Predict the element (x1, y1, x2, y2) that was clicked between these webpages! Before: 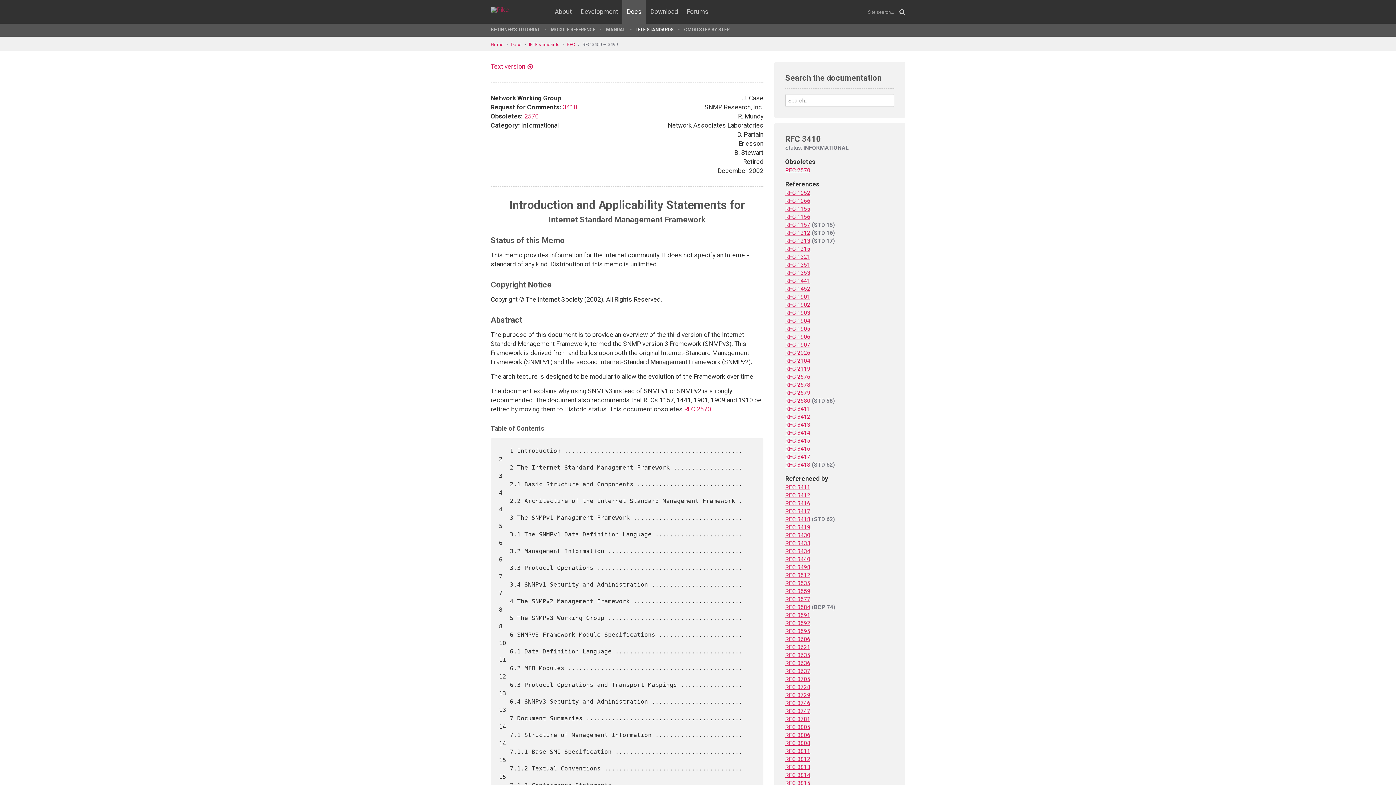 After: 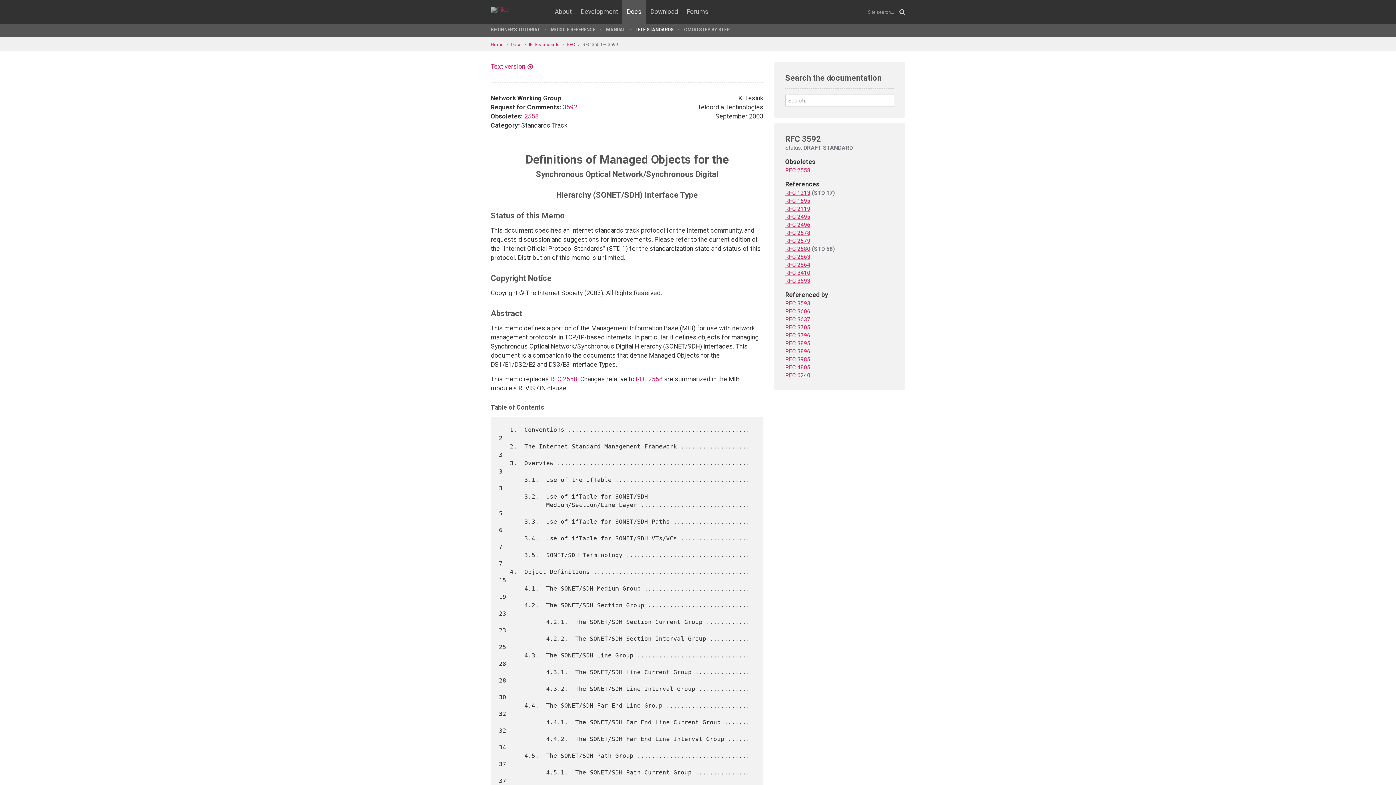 Action: bbox: (785, 620, 810, 626) label: RFC 3592